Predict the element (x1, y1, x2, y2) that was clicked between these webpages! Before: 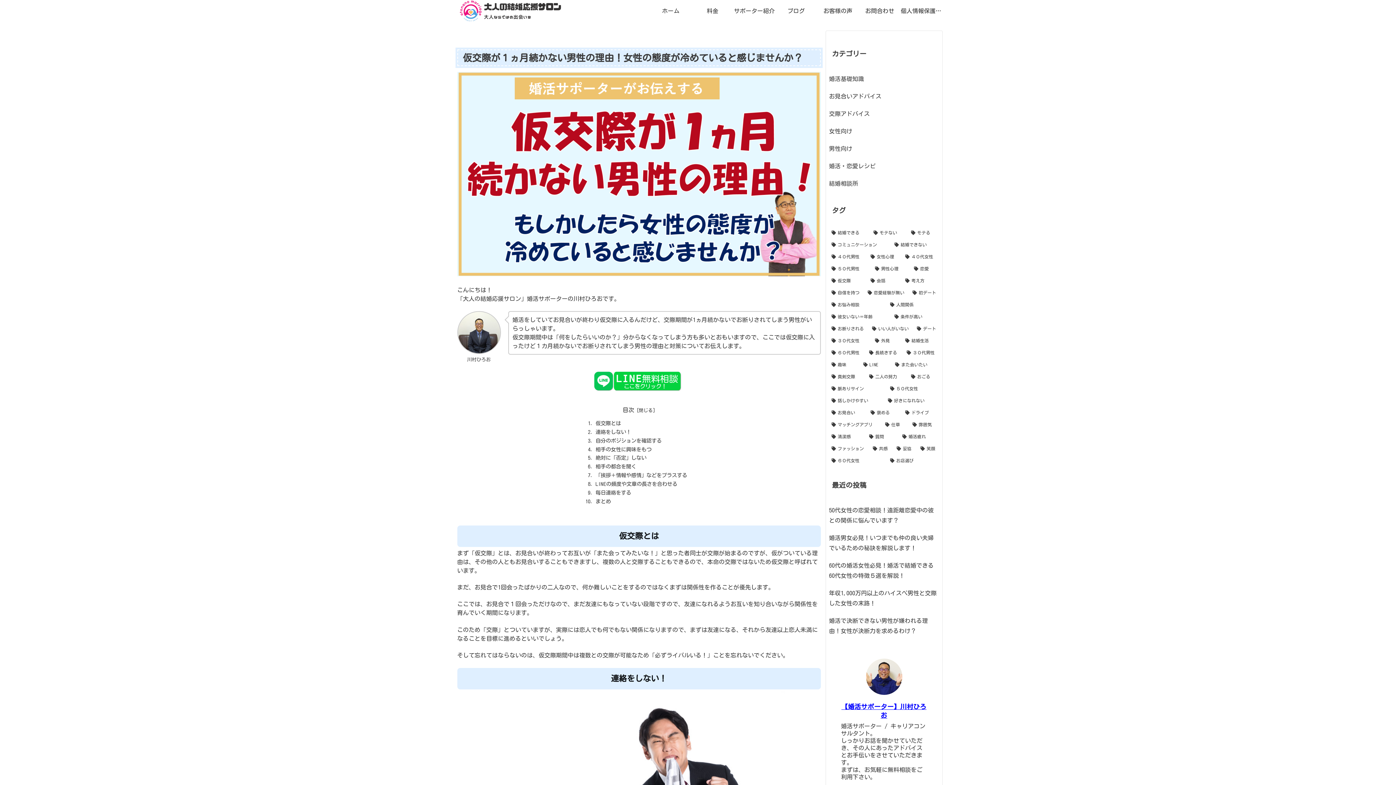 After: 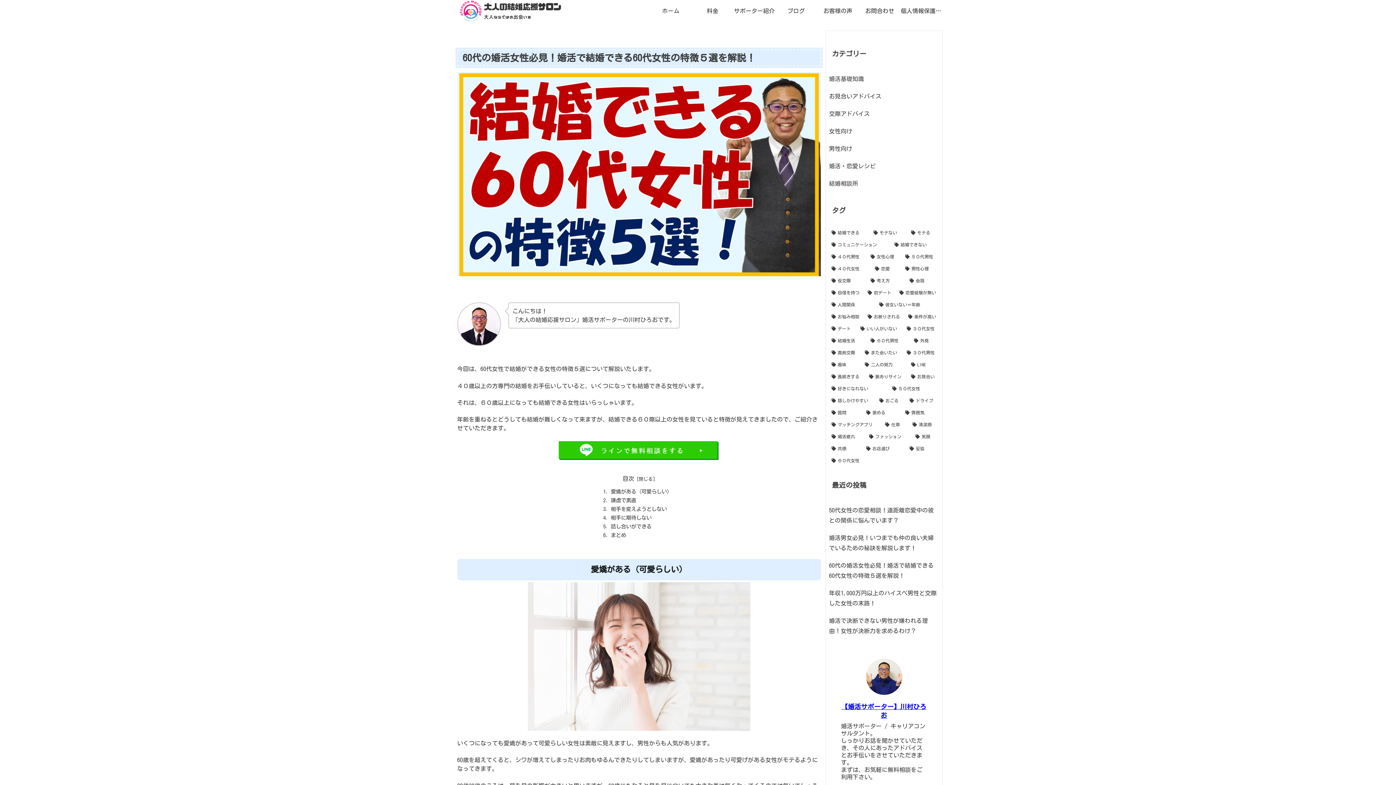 Action: label: 60代の婚活女性必見！婚活で結婚できる60代女性の特徴５選を解説！ bbox: (827, 557, 940, 584)